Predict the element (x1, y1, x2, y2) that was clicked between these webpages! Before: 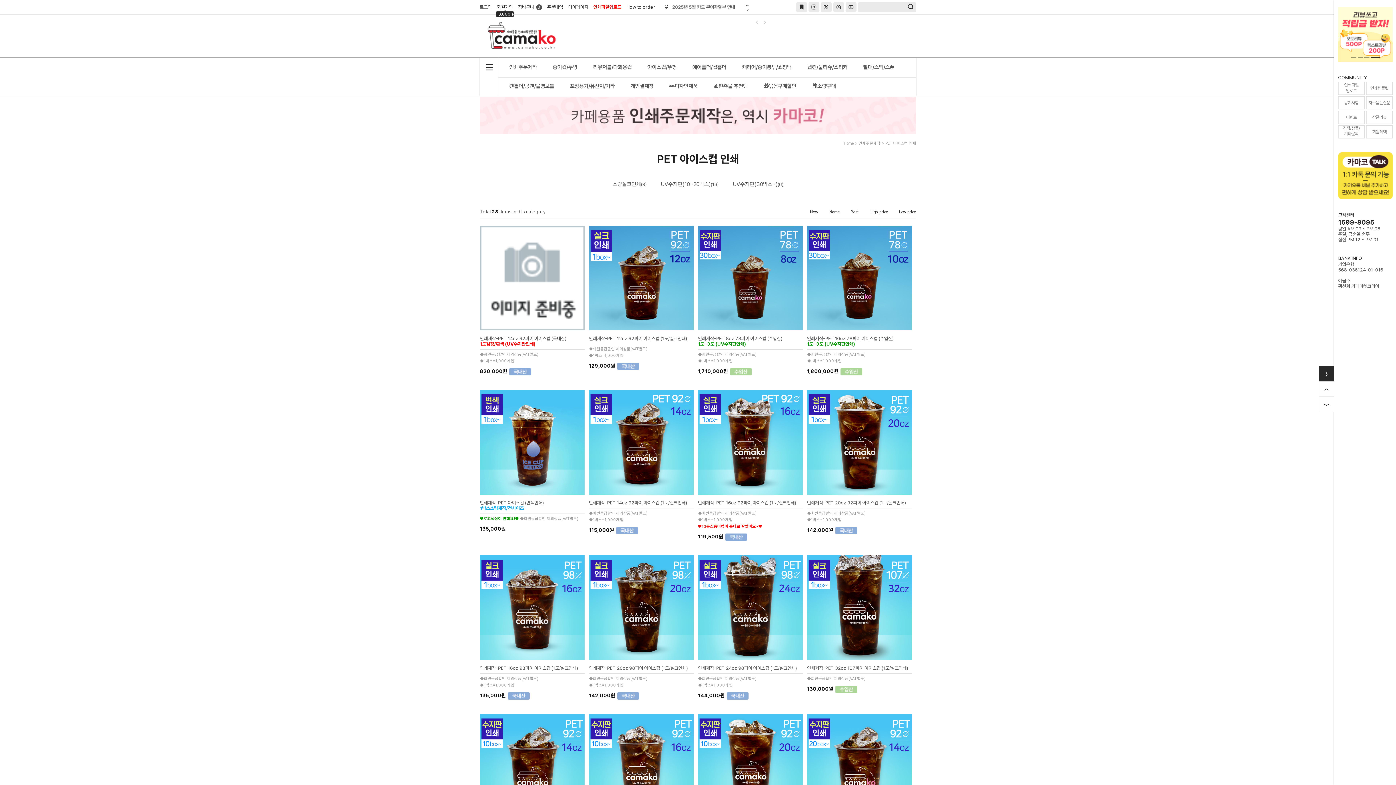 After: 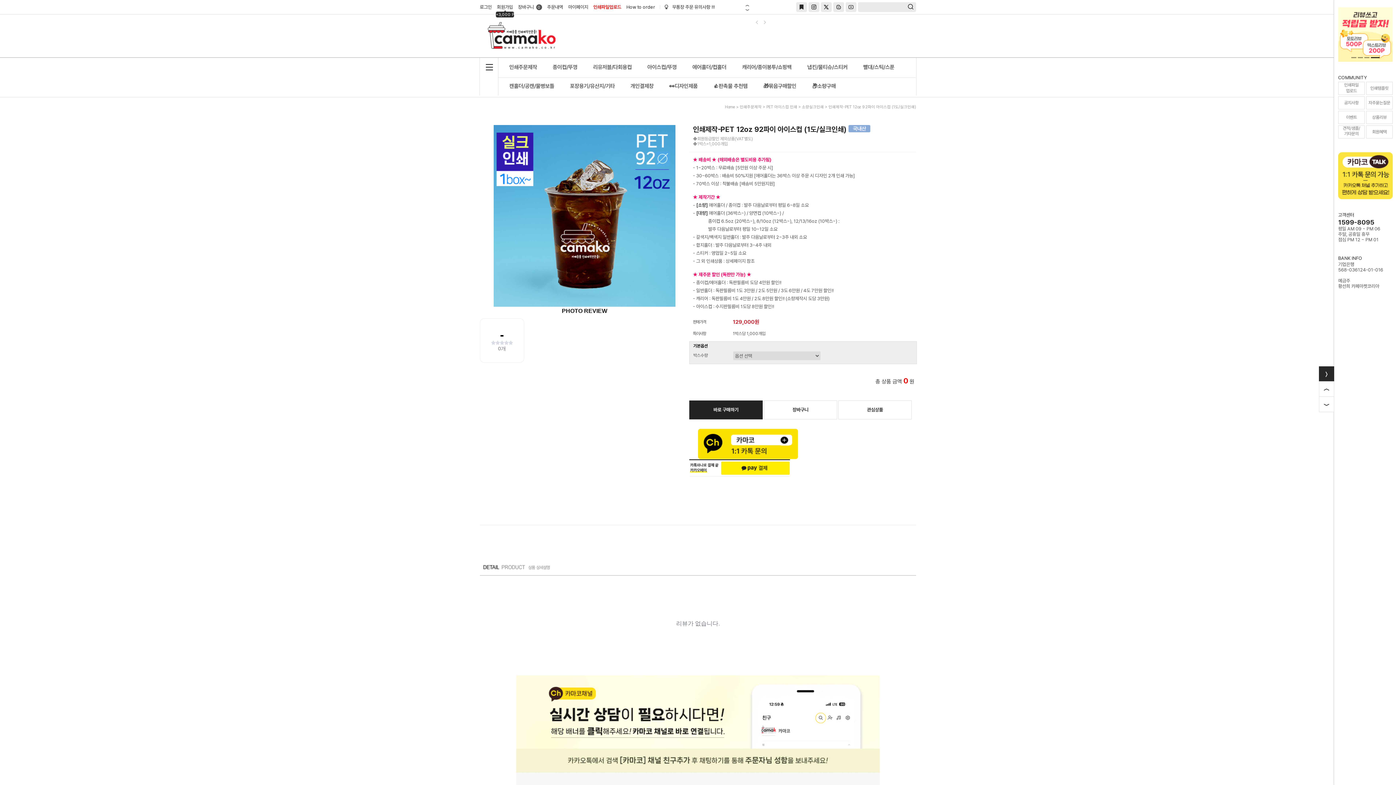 Action: bbox: (589, 225, 693, 330)